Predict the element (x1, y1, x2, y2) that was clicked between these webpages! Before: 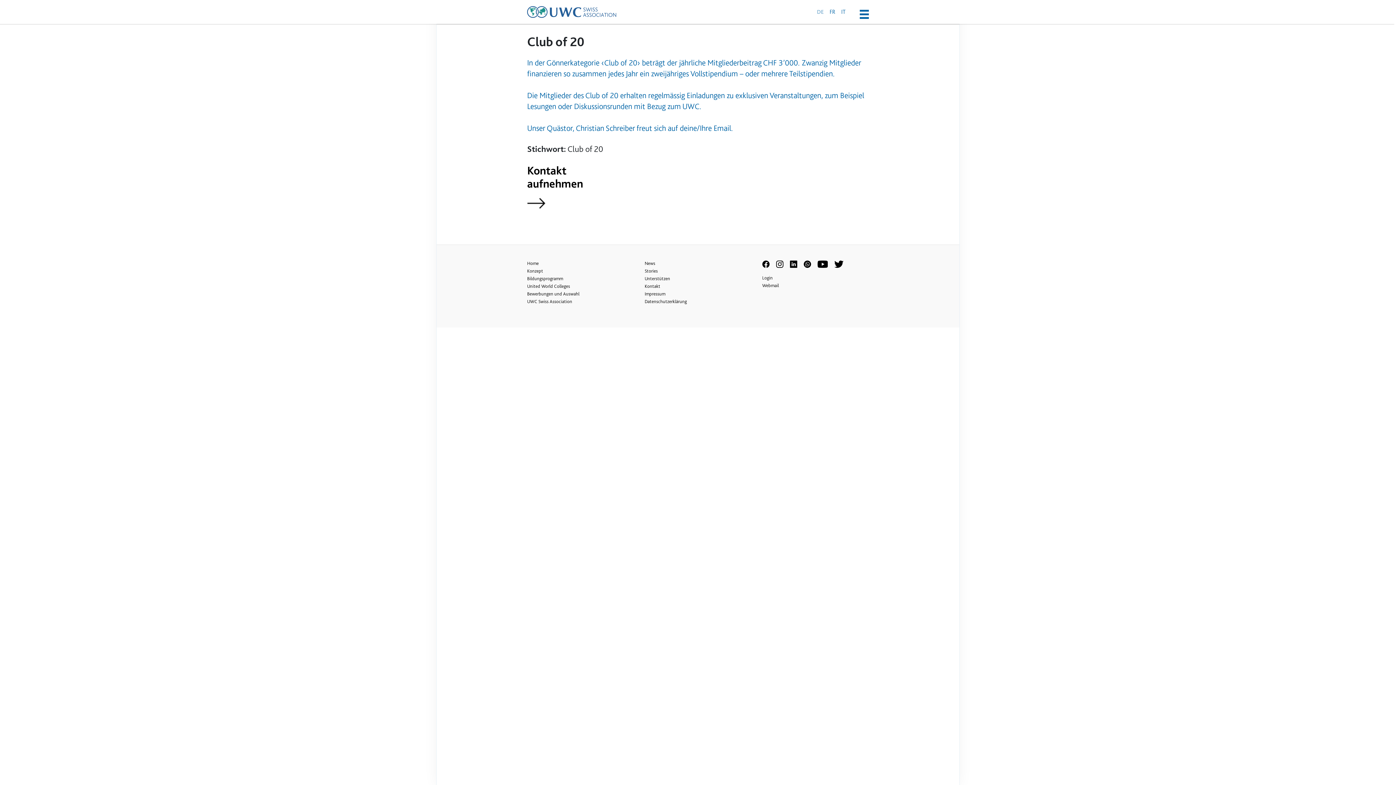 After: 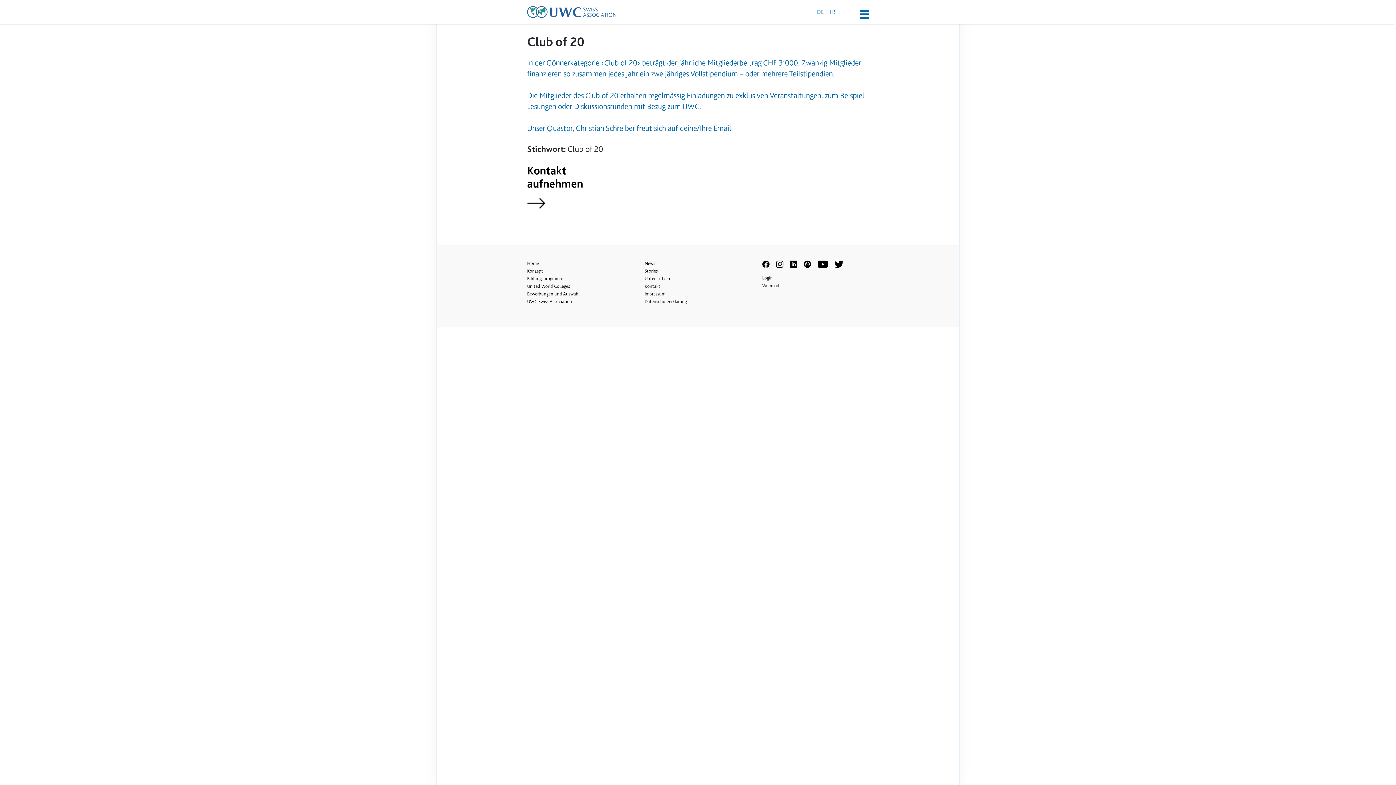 Action: bbox: (790, 260, 802, 267)